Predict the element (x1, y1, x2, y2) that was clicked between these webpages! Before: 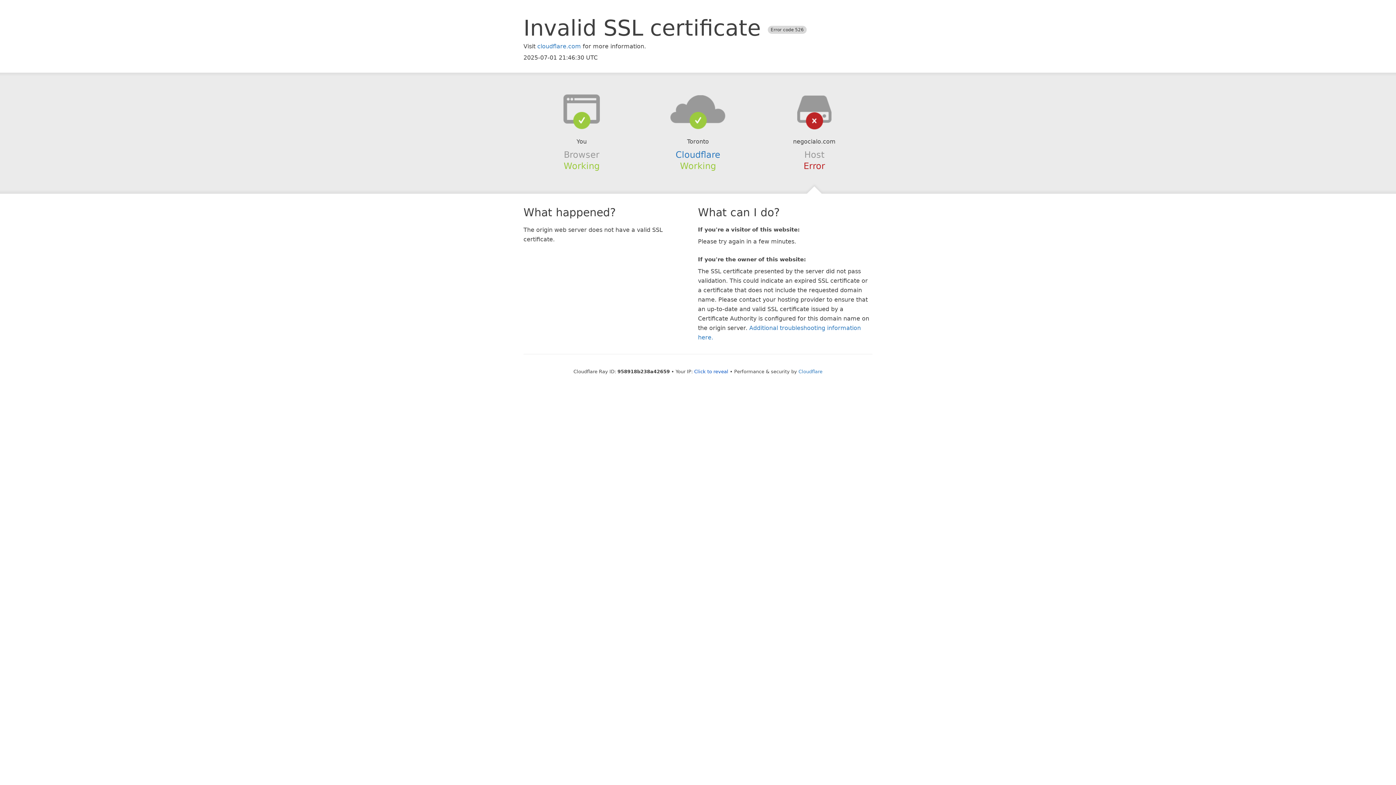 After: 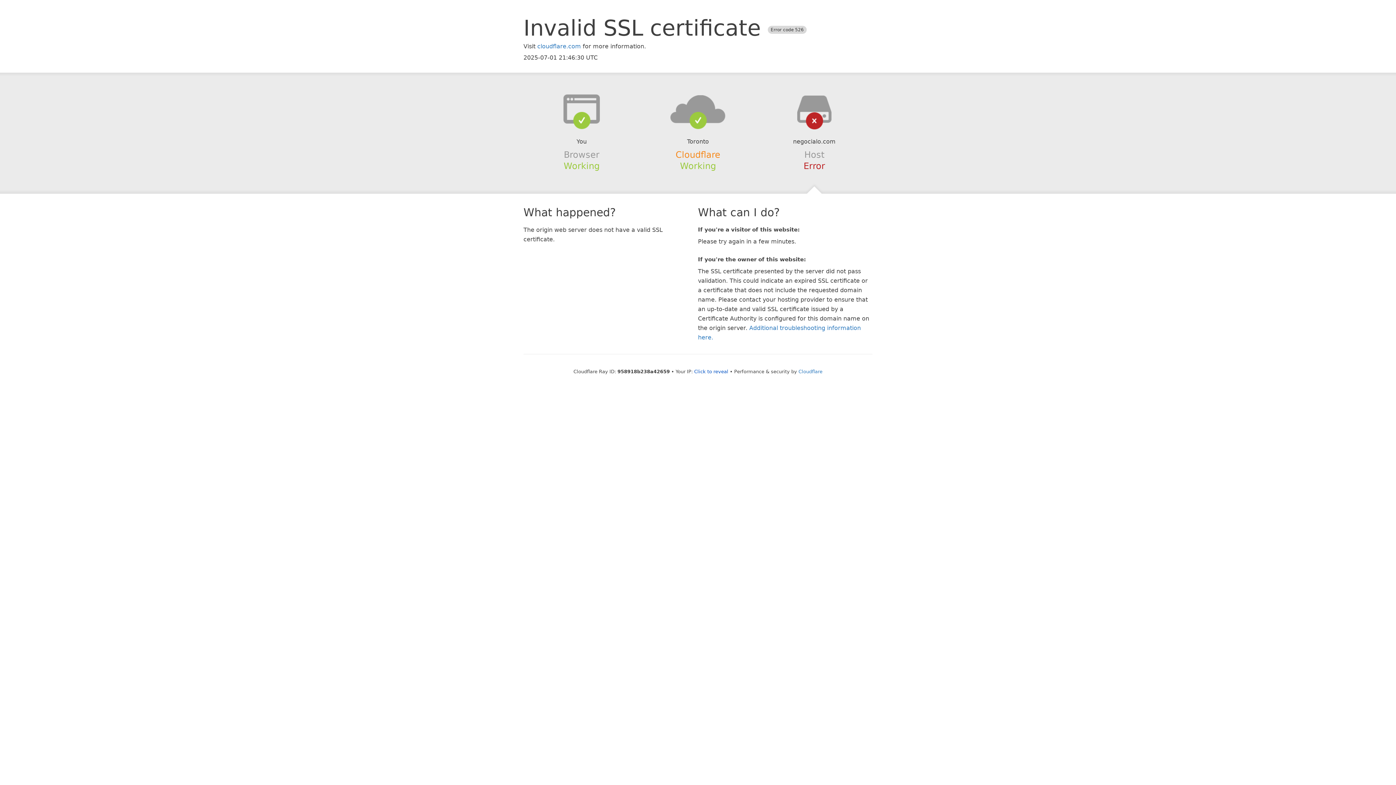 Action: bbox: (675, 149, 720, 159) label: Cloudflare